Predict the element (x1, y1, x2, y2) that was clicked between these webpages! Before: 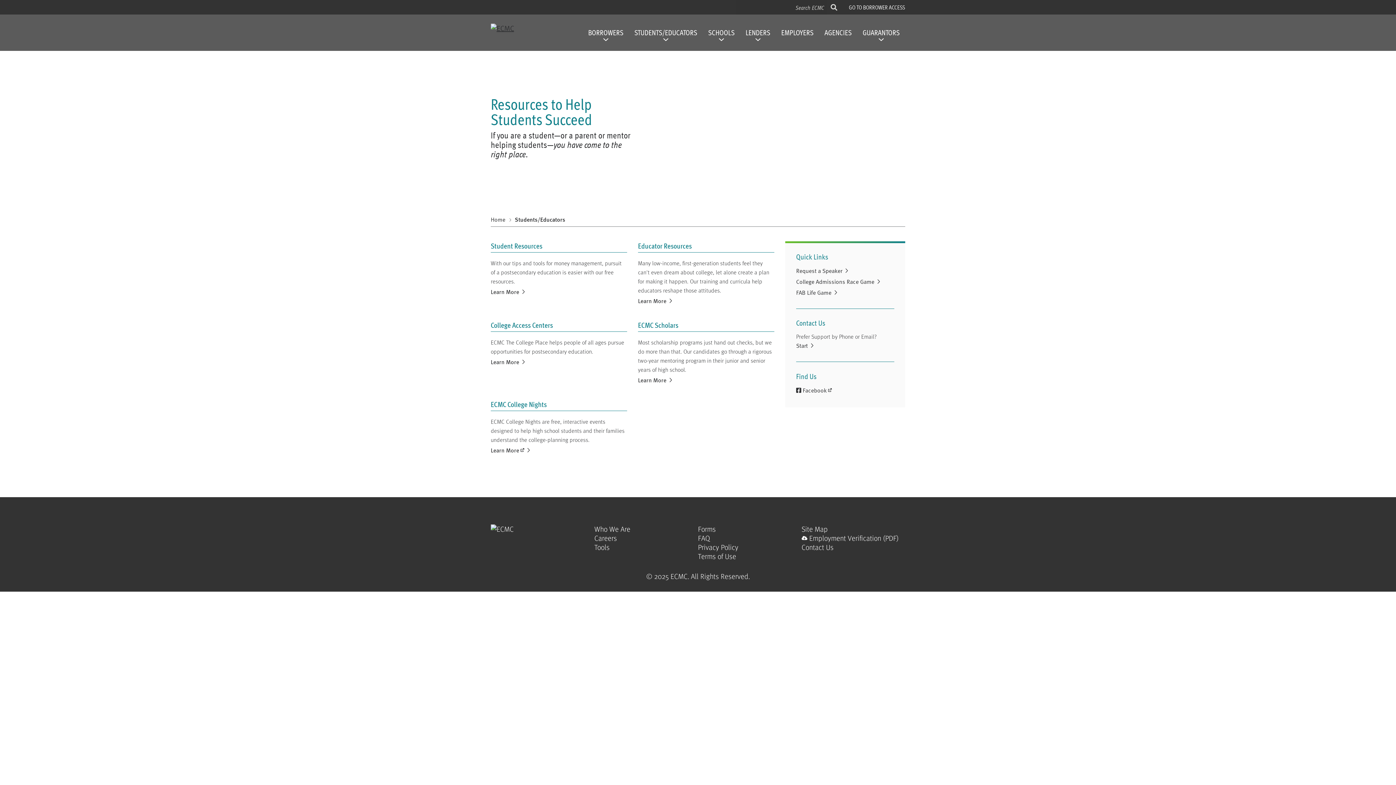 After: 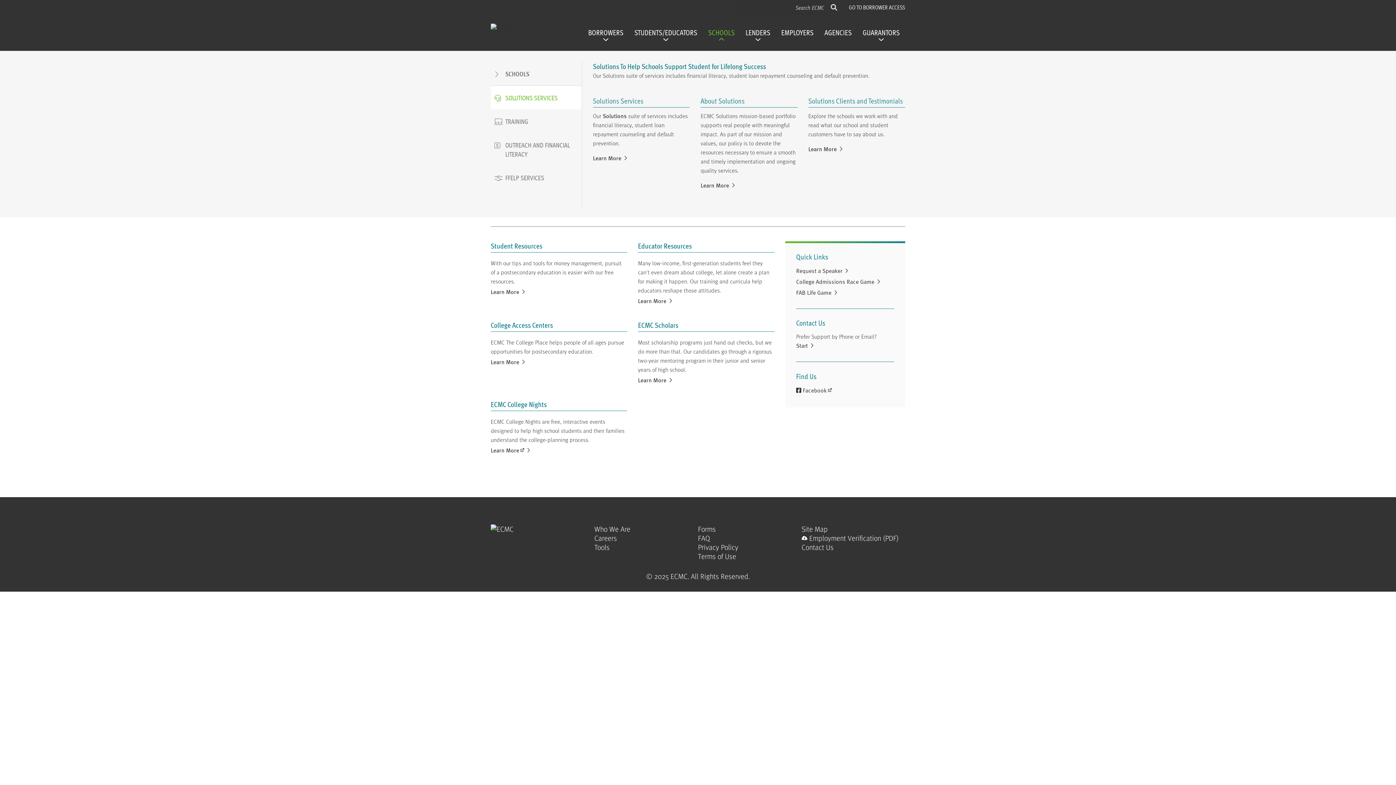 Action: bbox: (708, 28, 734, 43) label: SCHOOLS